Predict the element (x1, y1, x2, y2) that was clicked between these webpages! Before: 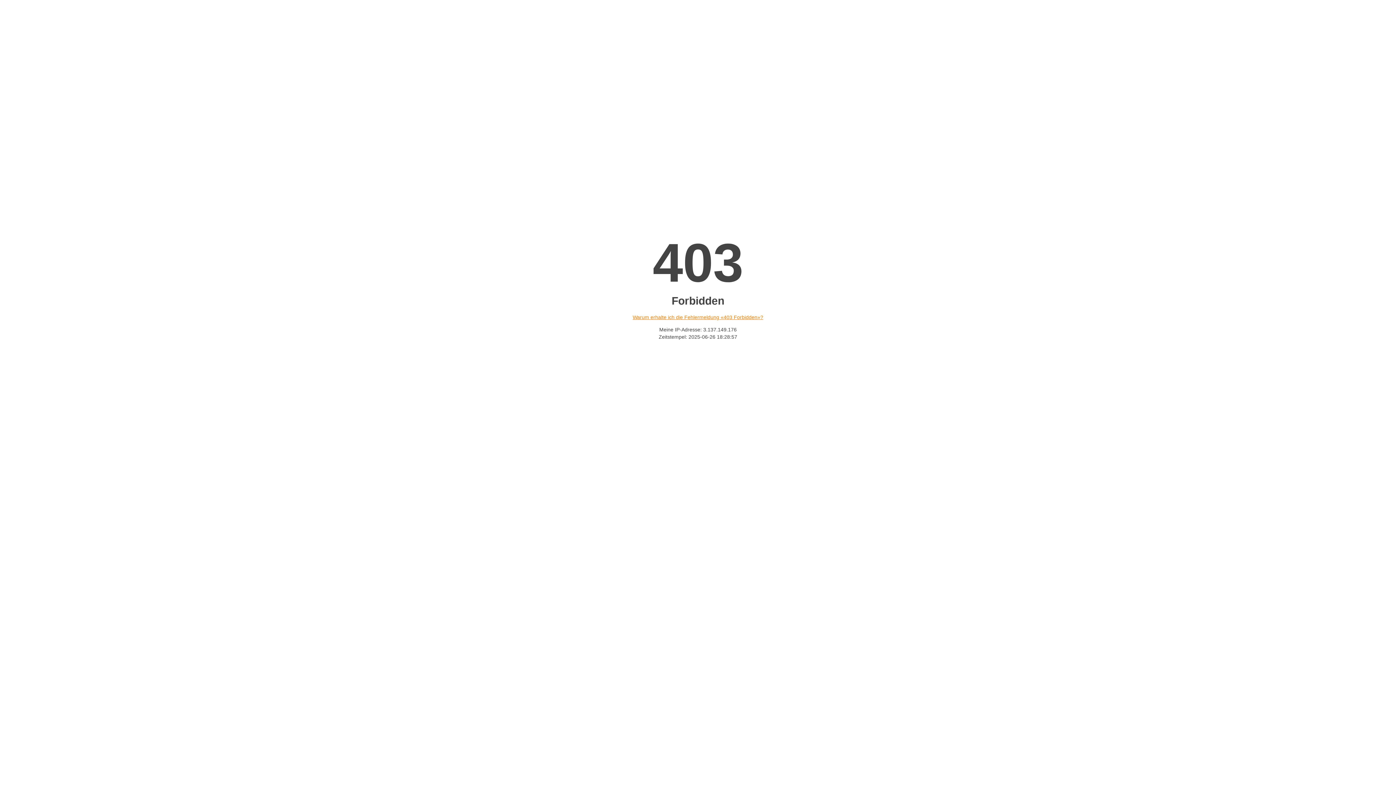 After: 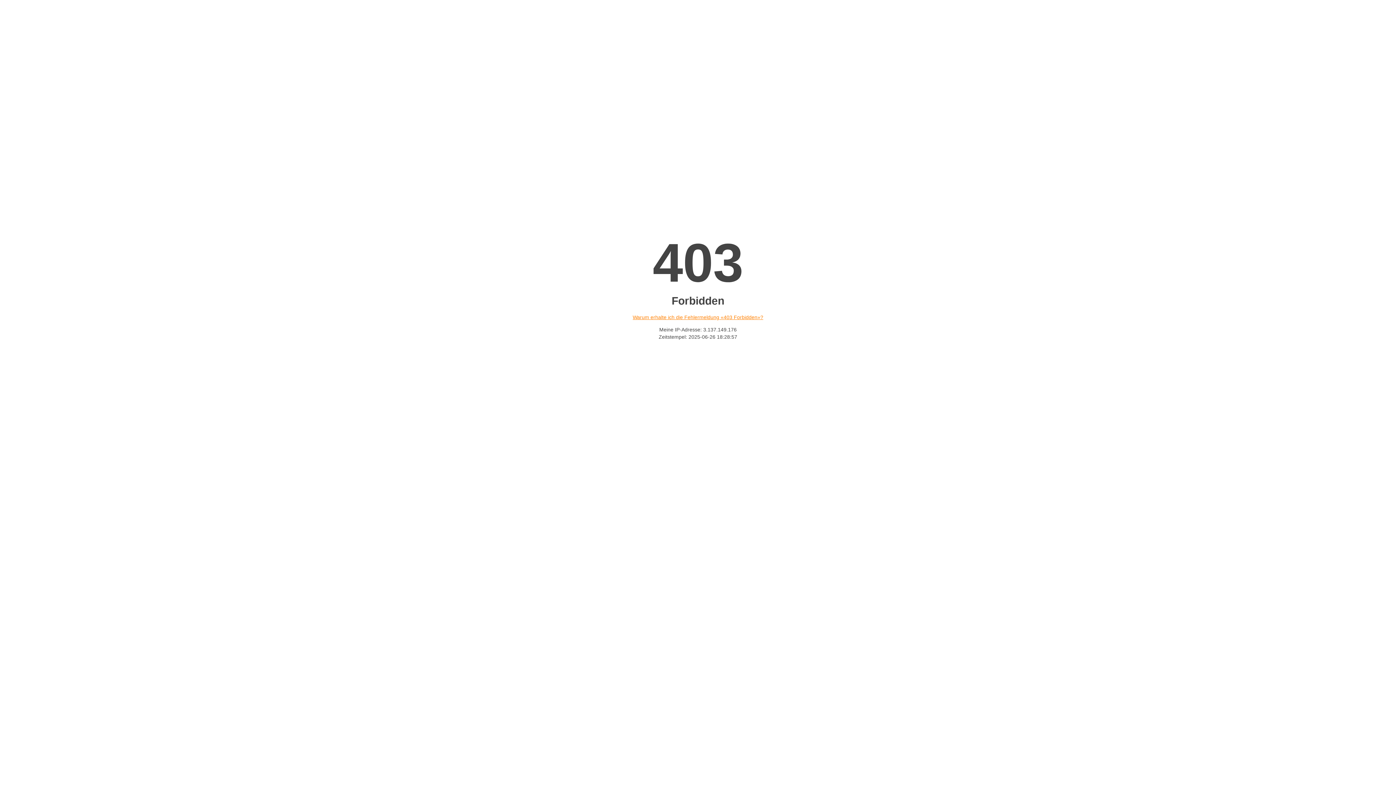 Action: label: Warum erhalte ich die Fehlermeldung «403 Forbidden»? bbox: (632, 314, 763, 320)